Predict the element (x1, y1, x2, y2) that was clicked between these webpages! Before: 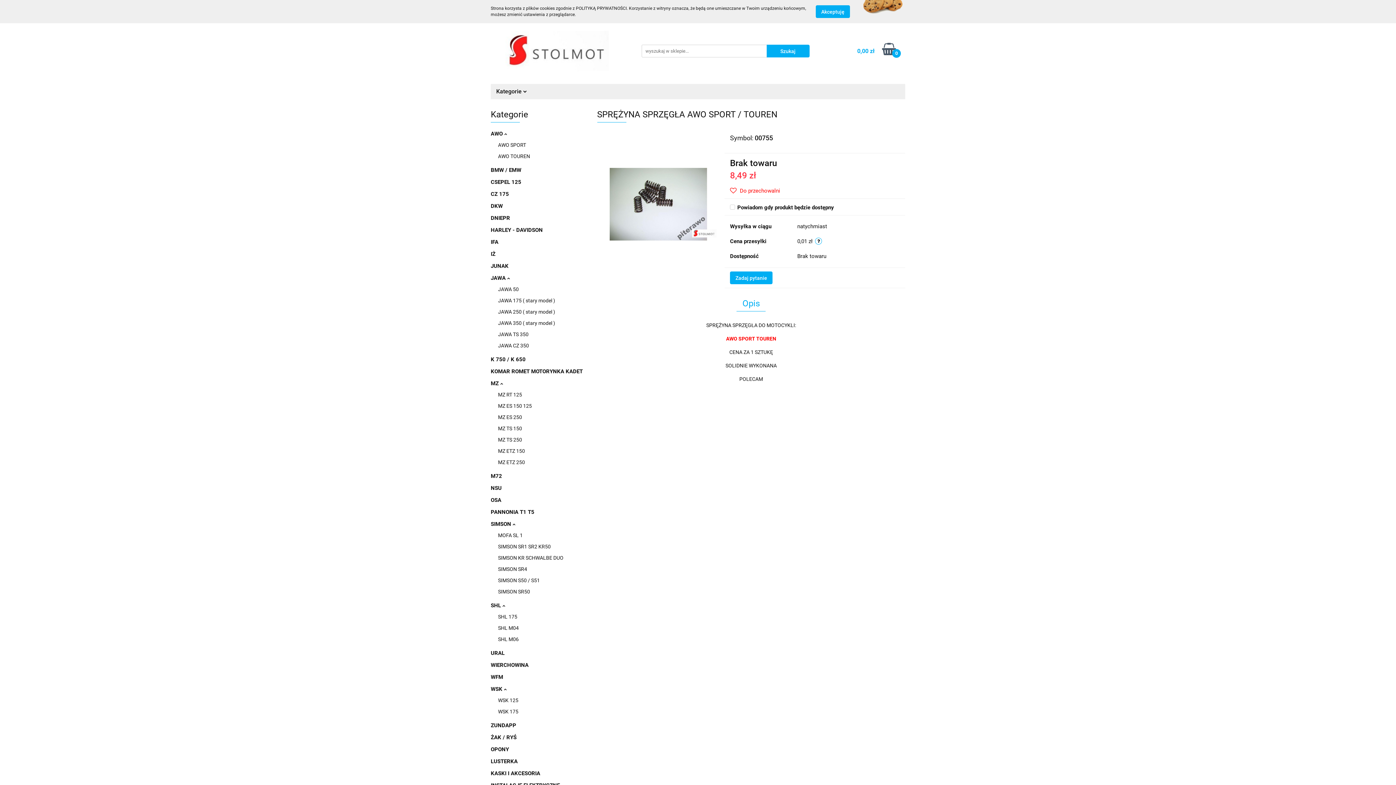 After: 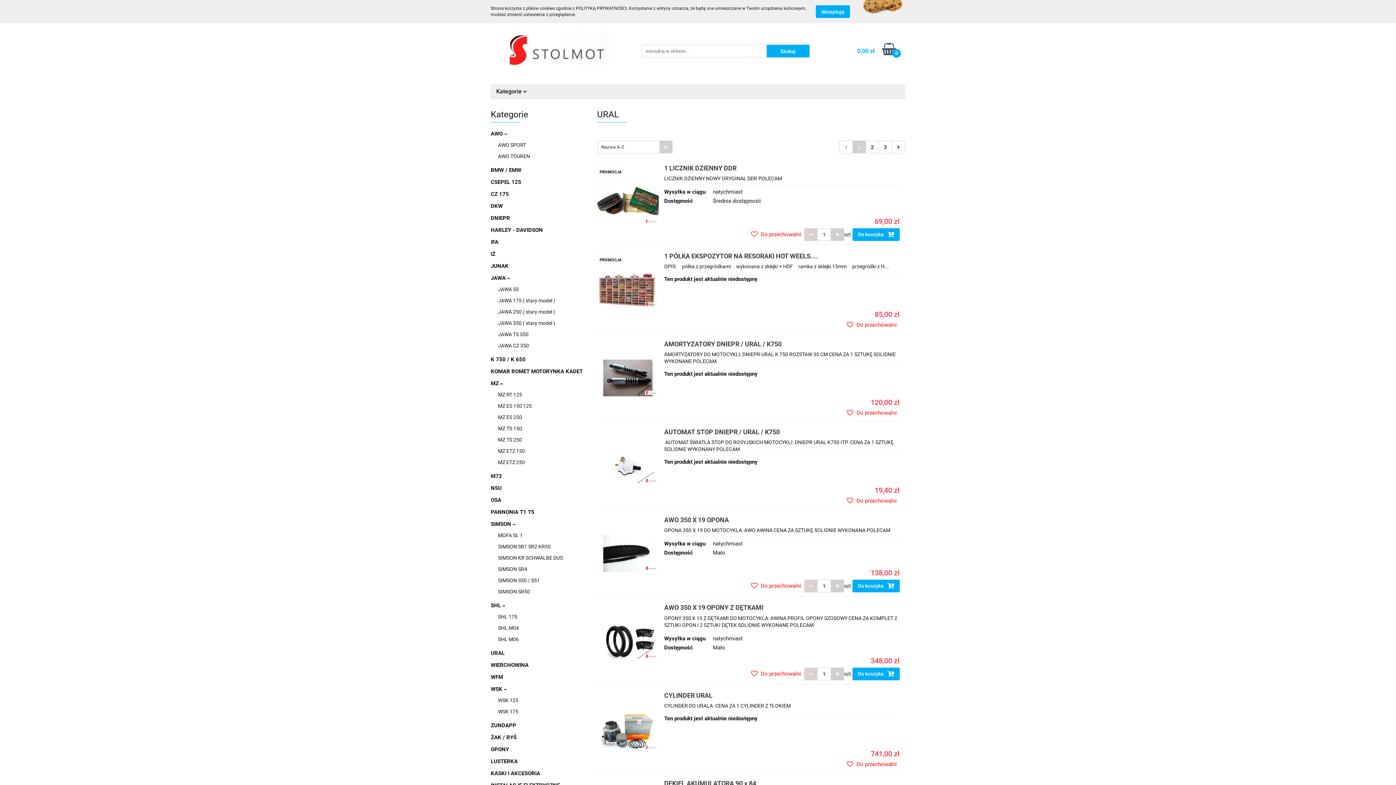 Action: bbox: (490, 650, 504, 656) label: URAL